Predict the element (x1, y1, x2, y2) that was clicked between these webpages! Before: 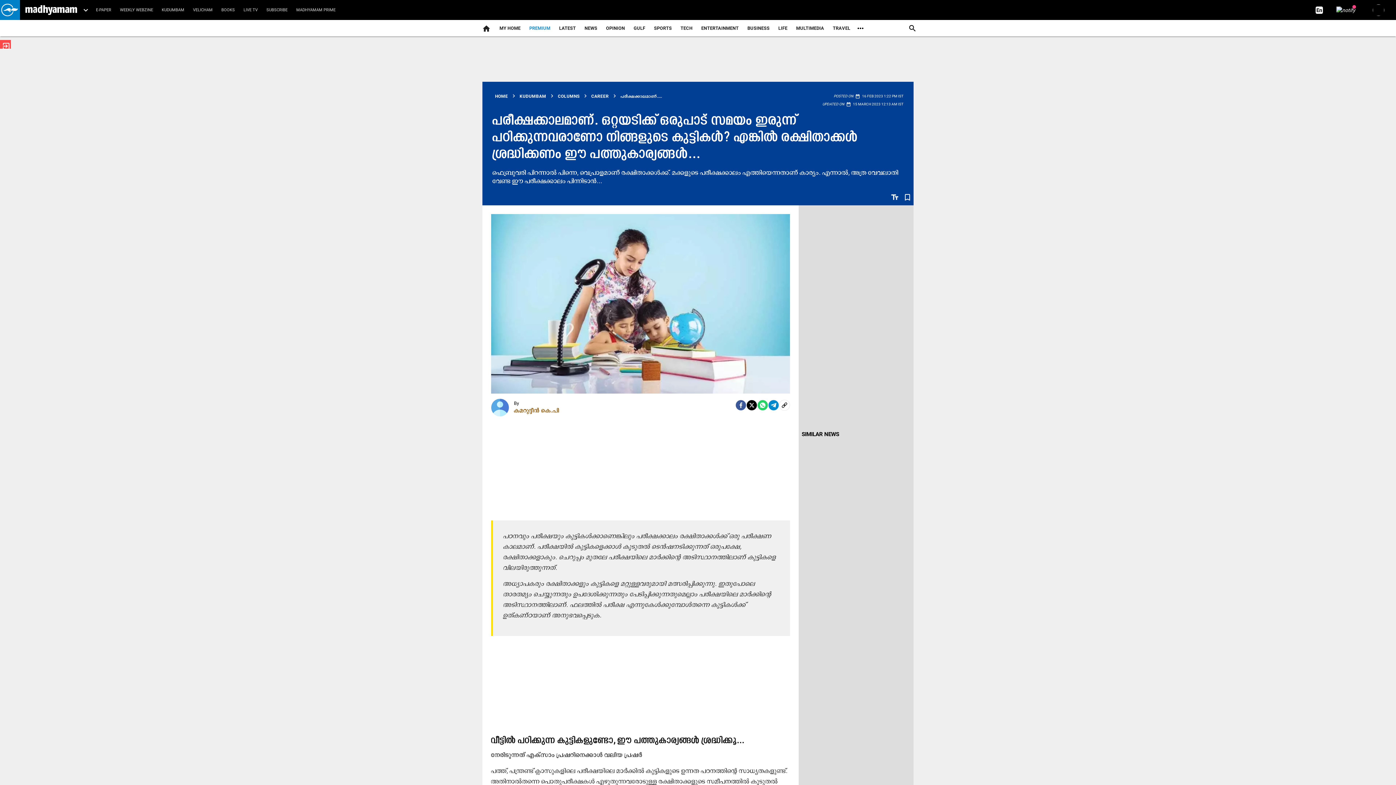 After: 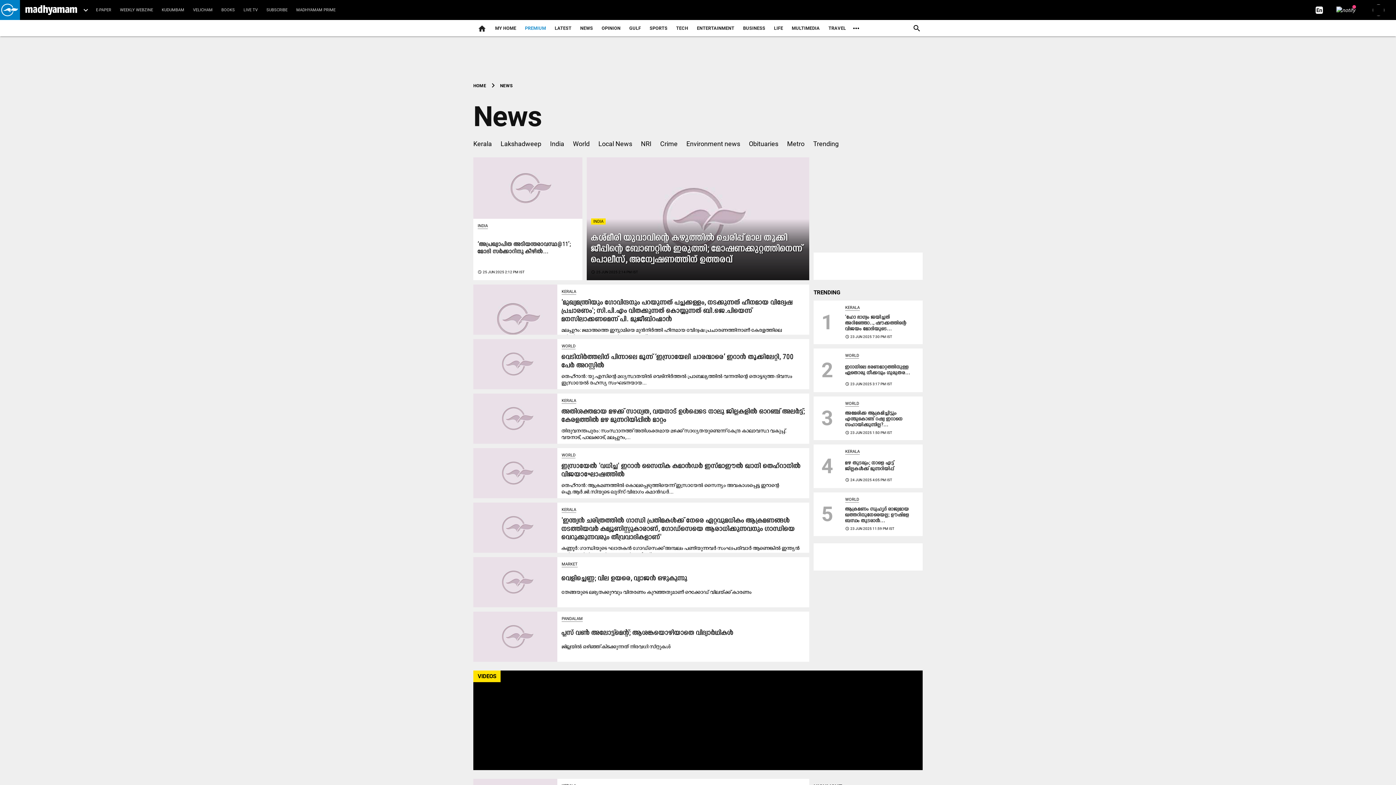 Action: label: SIMILAR NEWS bbox: (801, 431, 839, 437)